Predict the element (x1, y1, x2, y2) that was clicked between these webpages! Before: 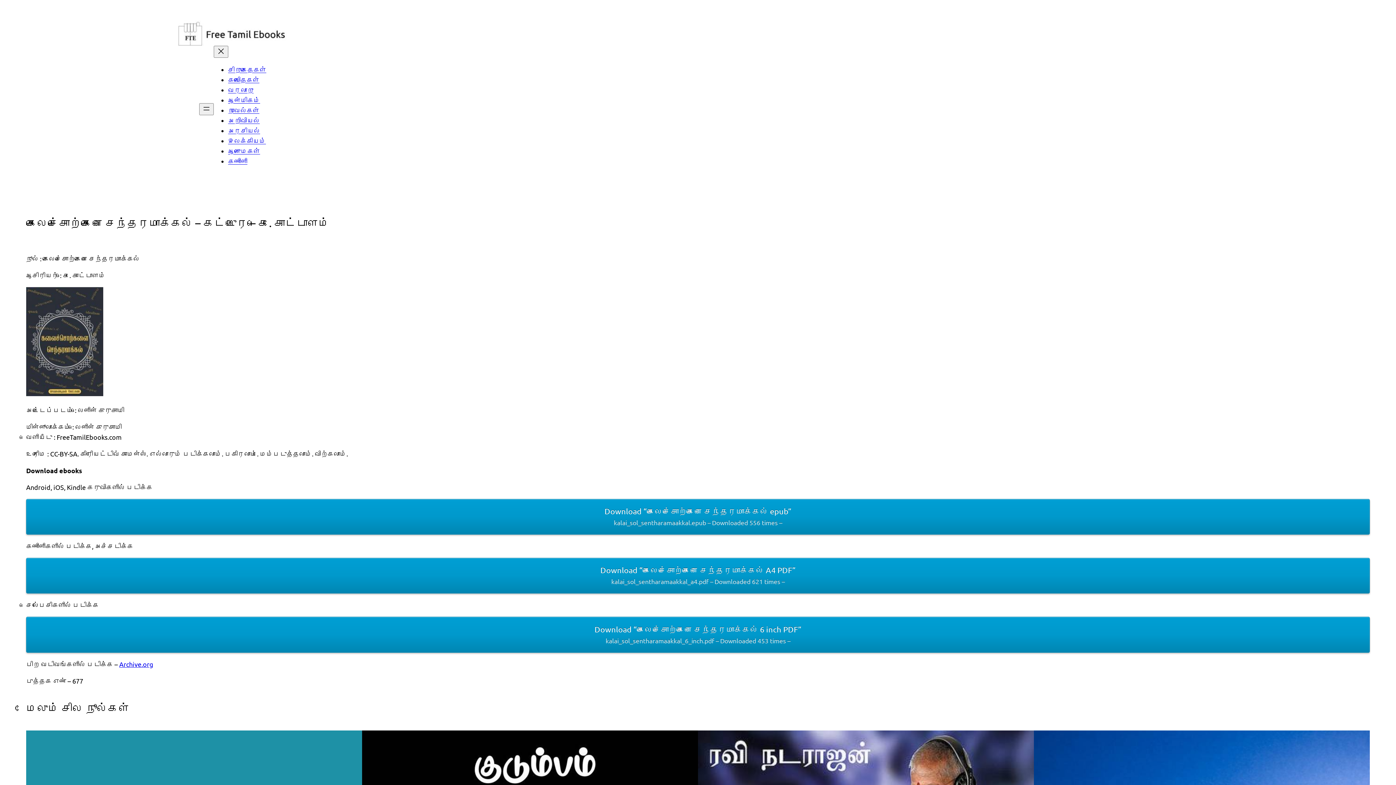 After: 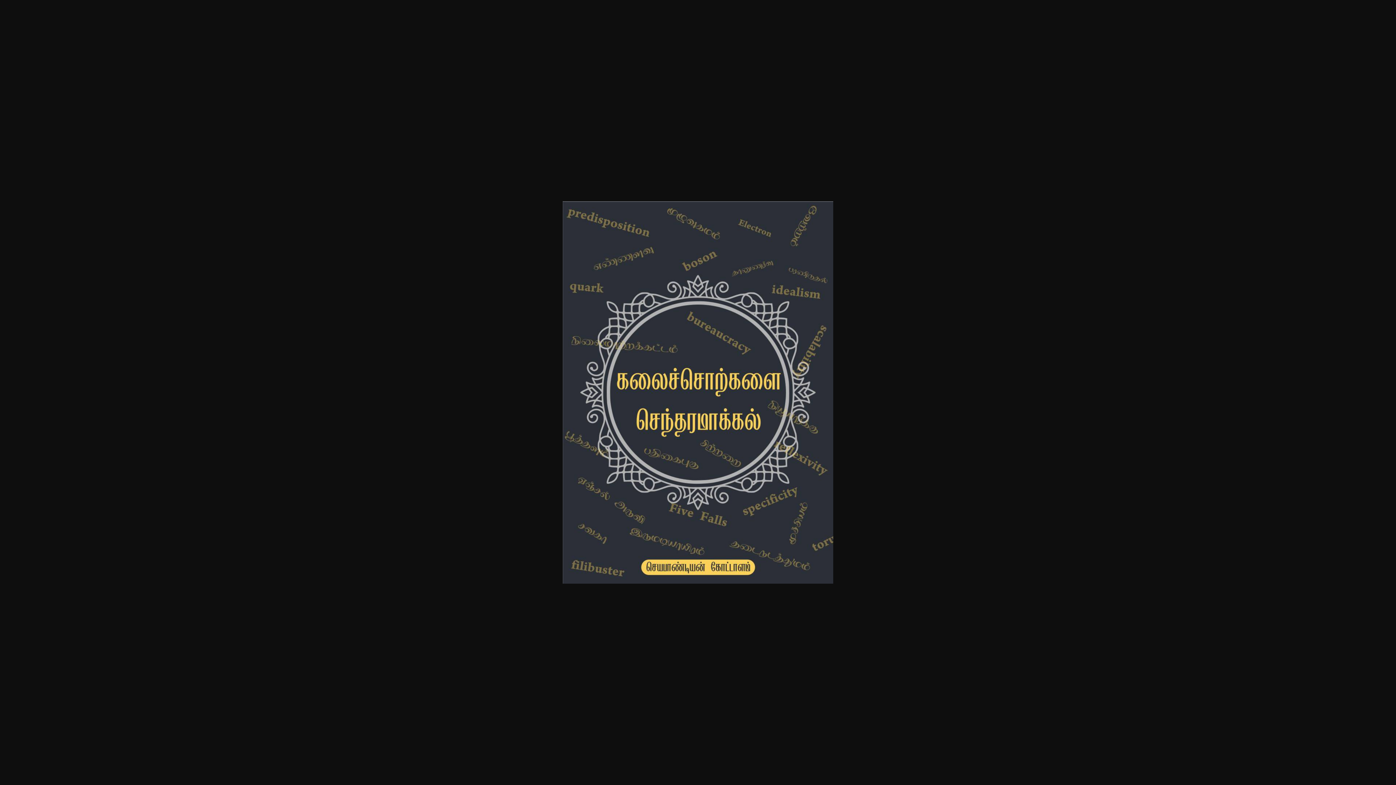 Action: bbox: (26, 389, 103, 397)